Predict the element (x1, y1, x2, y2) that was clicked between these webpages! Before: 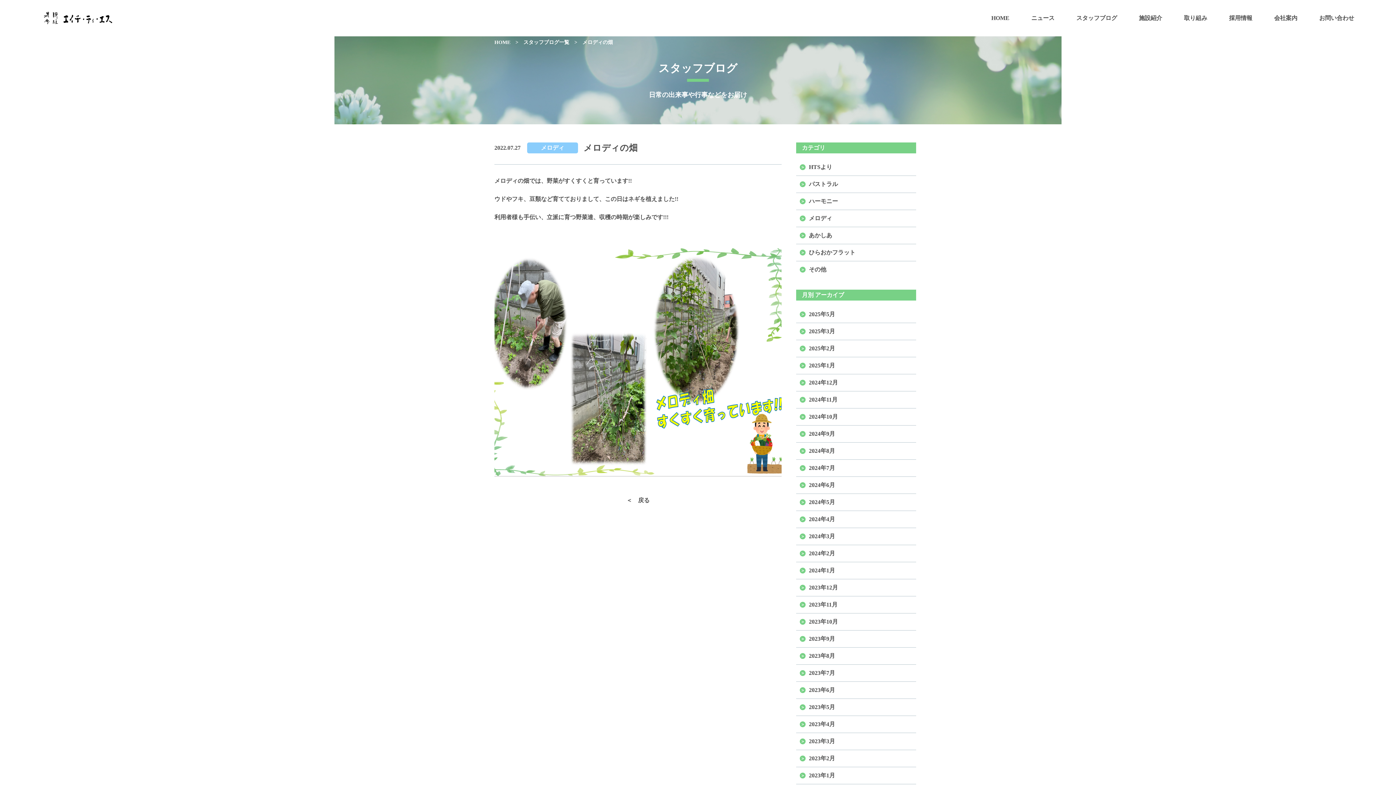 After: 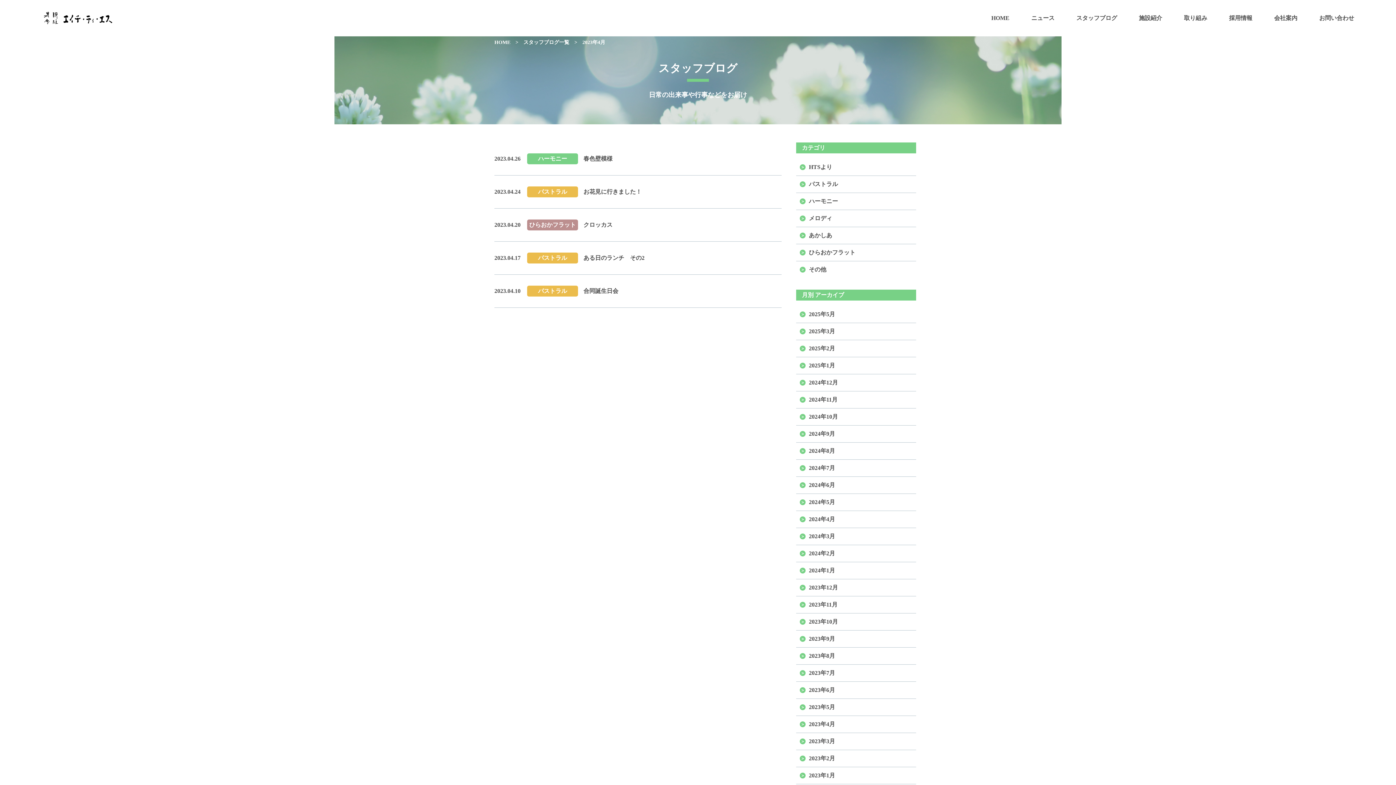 Action: label: 2023年4月 bbox: (800, 719, 835, 730)